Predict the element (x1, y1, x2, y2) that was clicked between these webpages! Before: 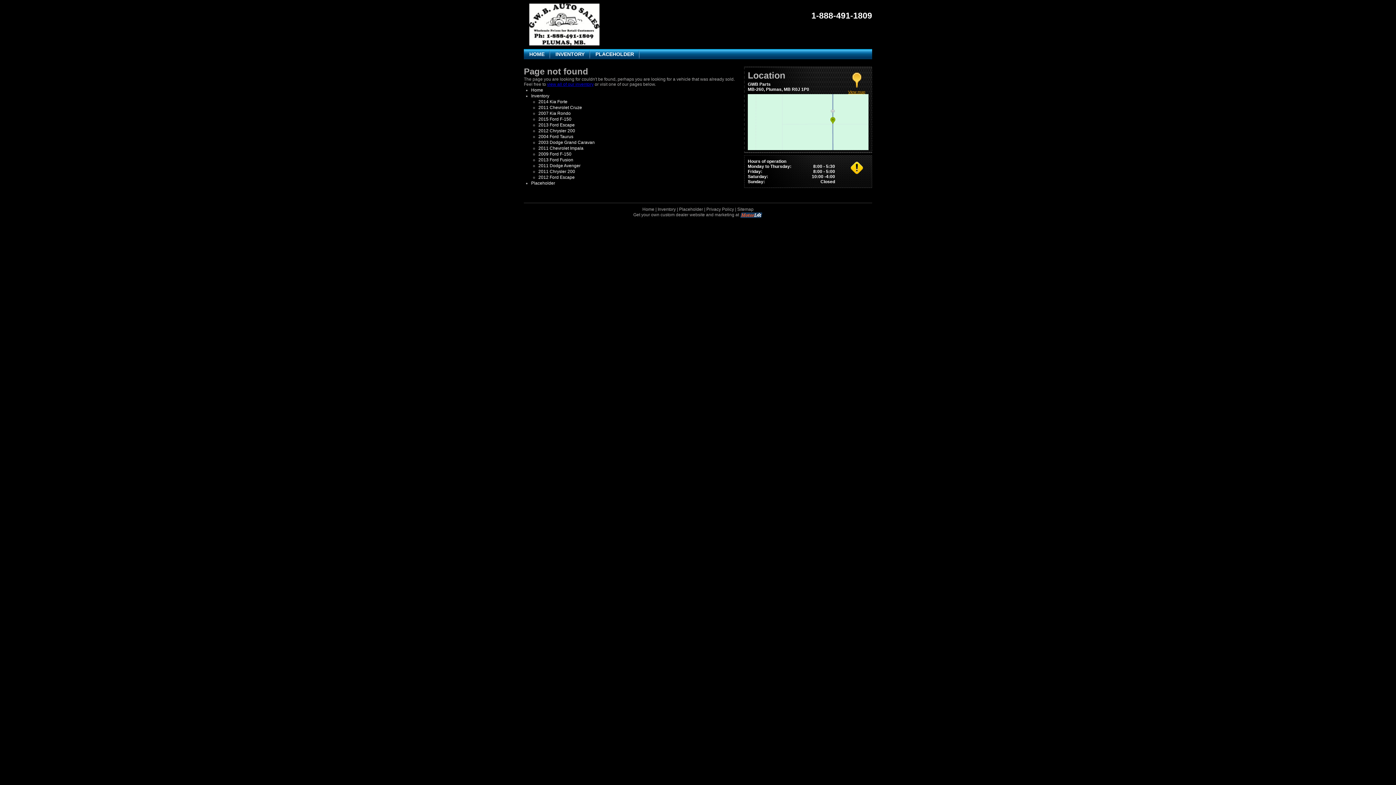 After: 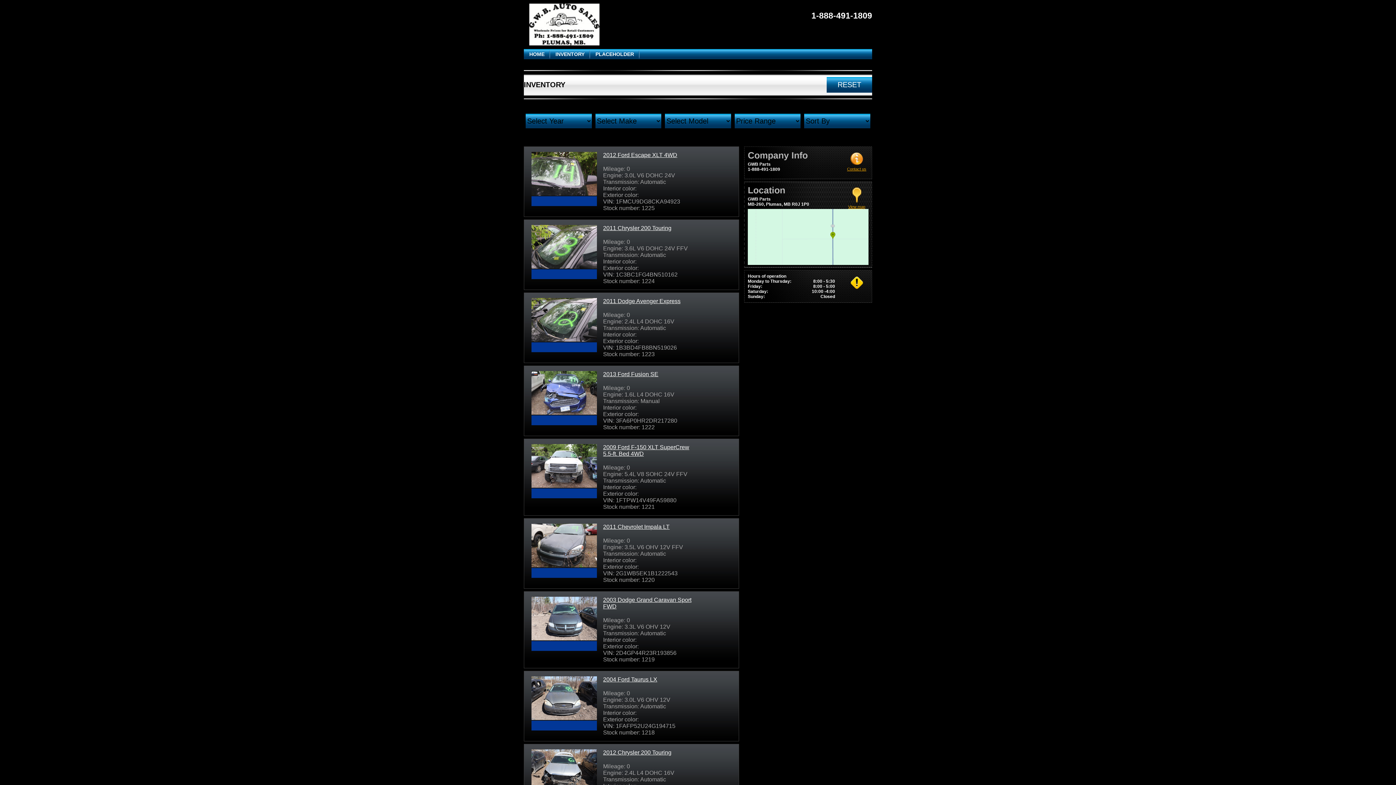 Action: label: Inventory bbox: (531, 93, 549, 98)